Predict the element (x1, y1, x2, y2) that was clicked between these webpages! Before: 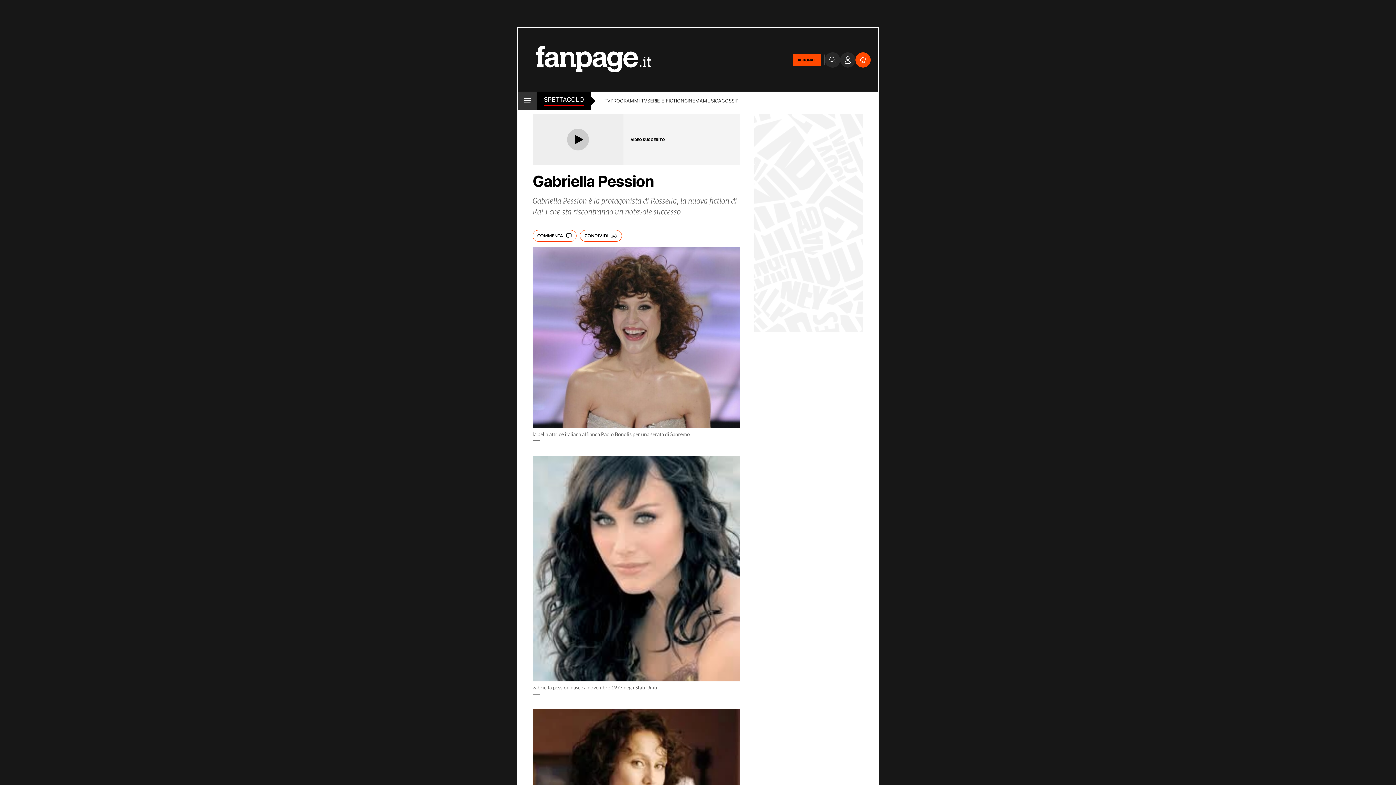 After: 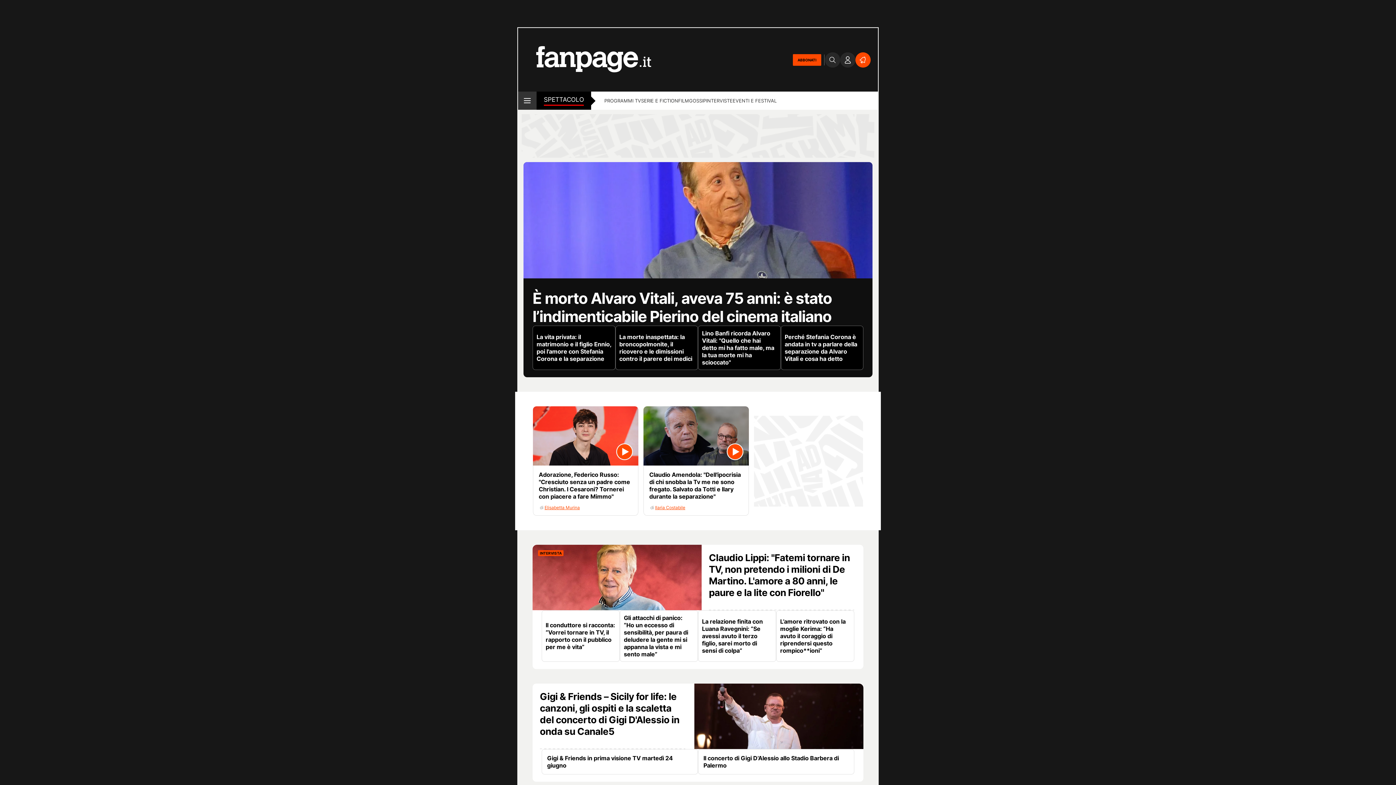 Action: label: SPETTACOLO bbox: (544, 95, 584, 105)